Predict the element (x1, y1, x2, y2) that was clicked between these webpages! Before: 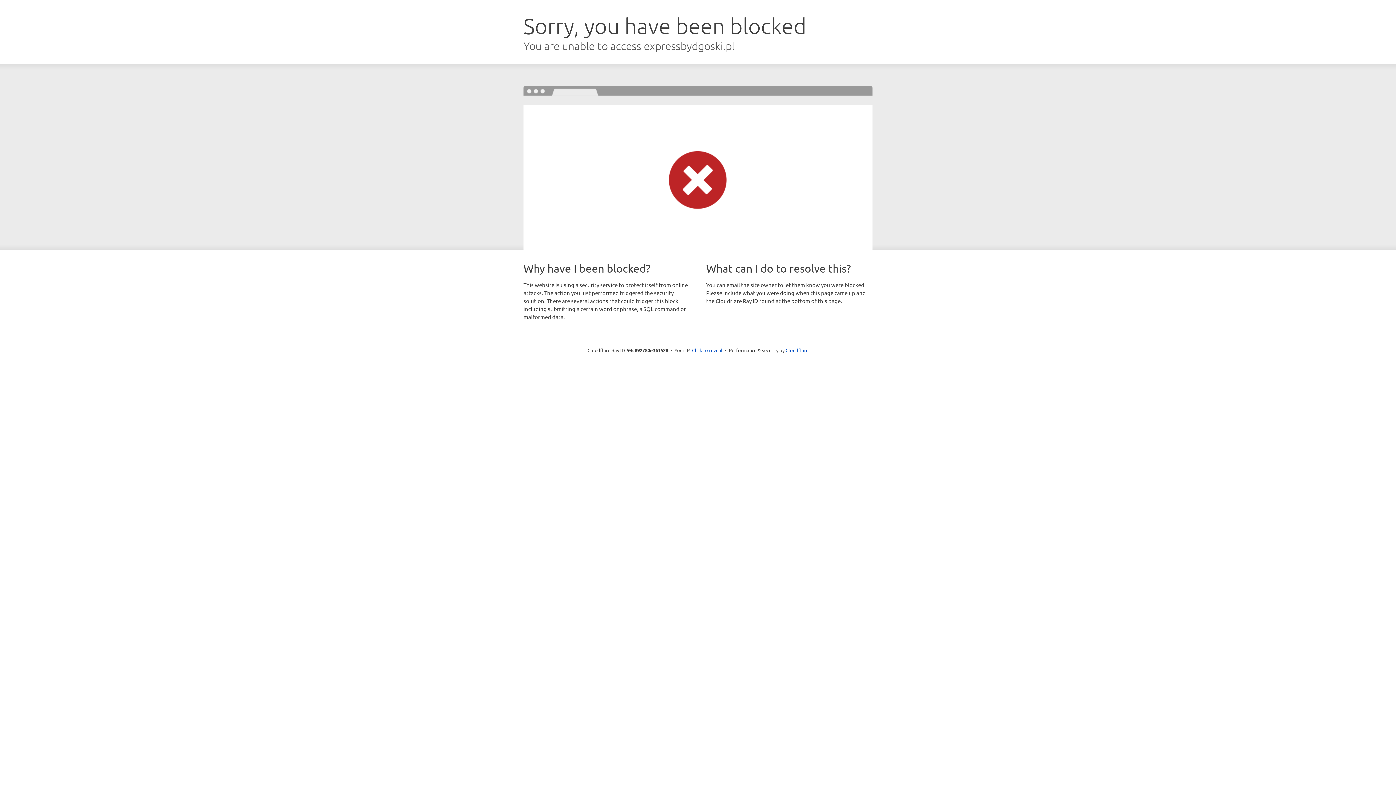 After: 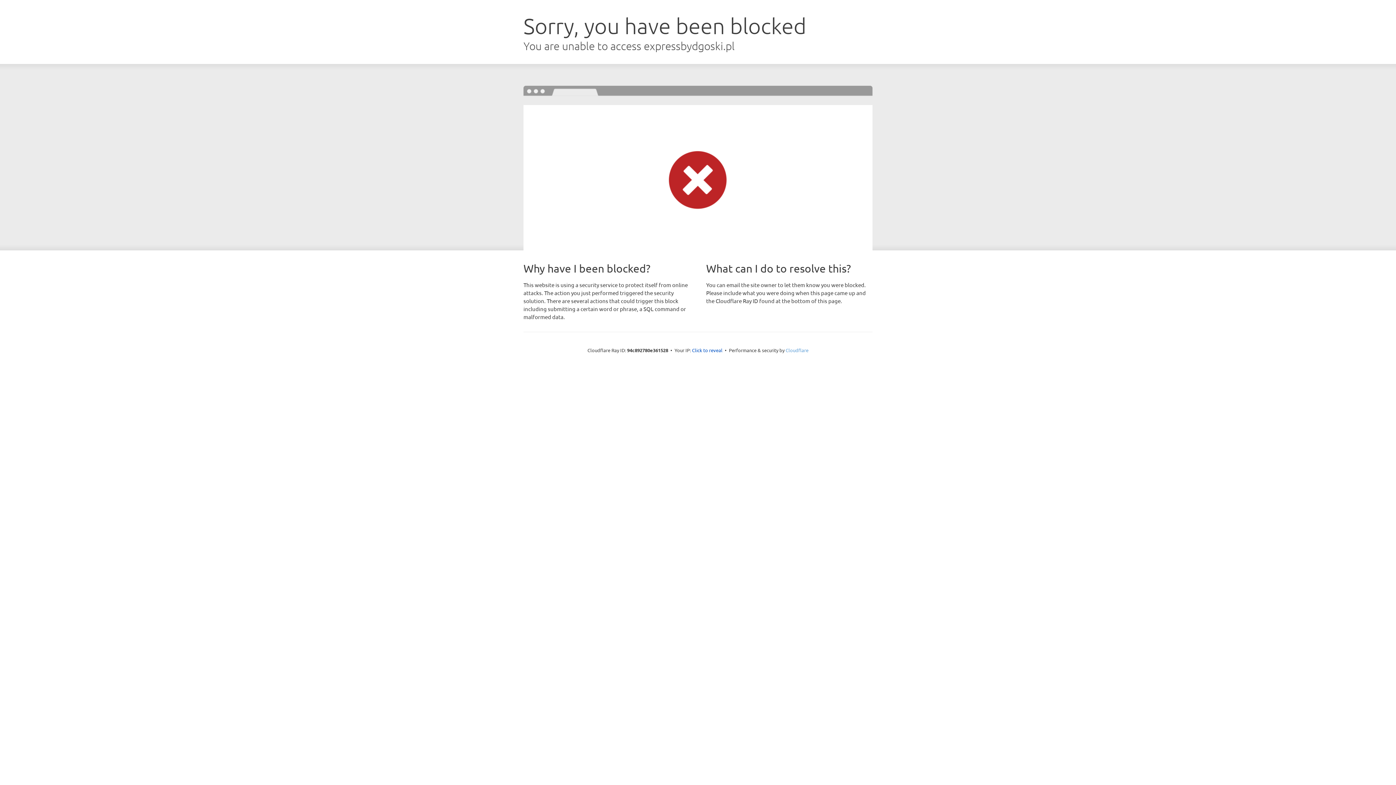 Action: label: Cloudflare bbox: (785, 347, 808, 353)